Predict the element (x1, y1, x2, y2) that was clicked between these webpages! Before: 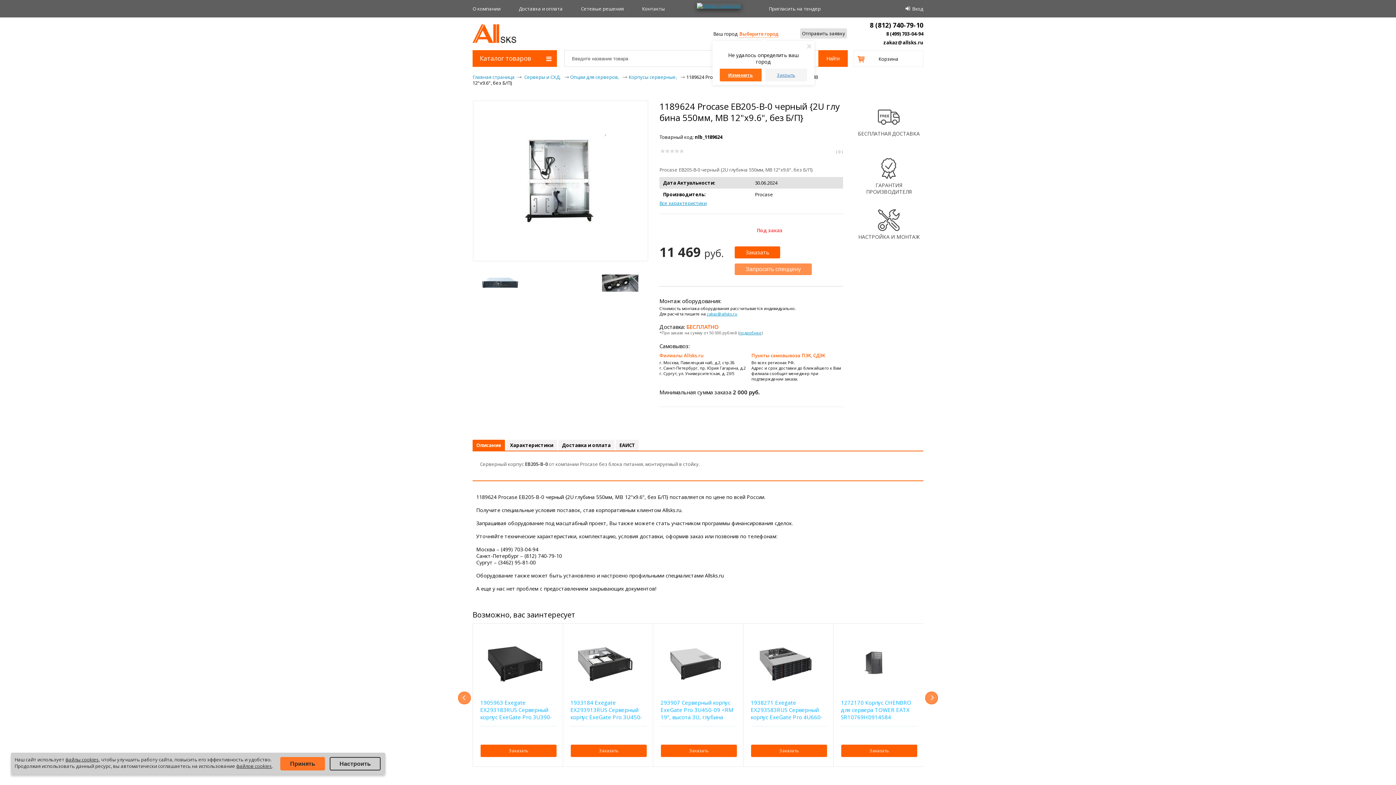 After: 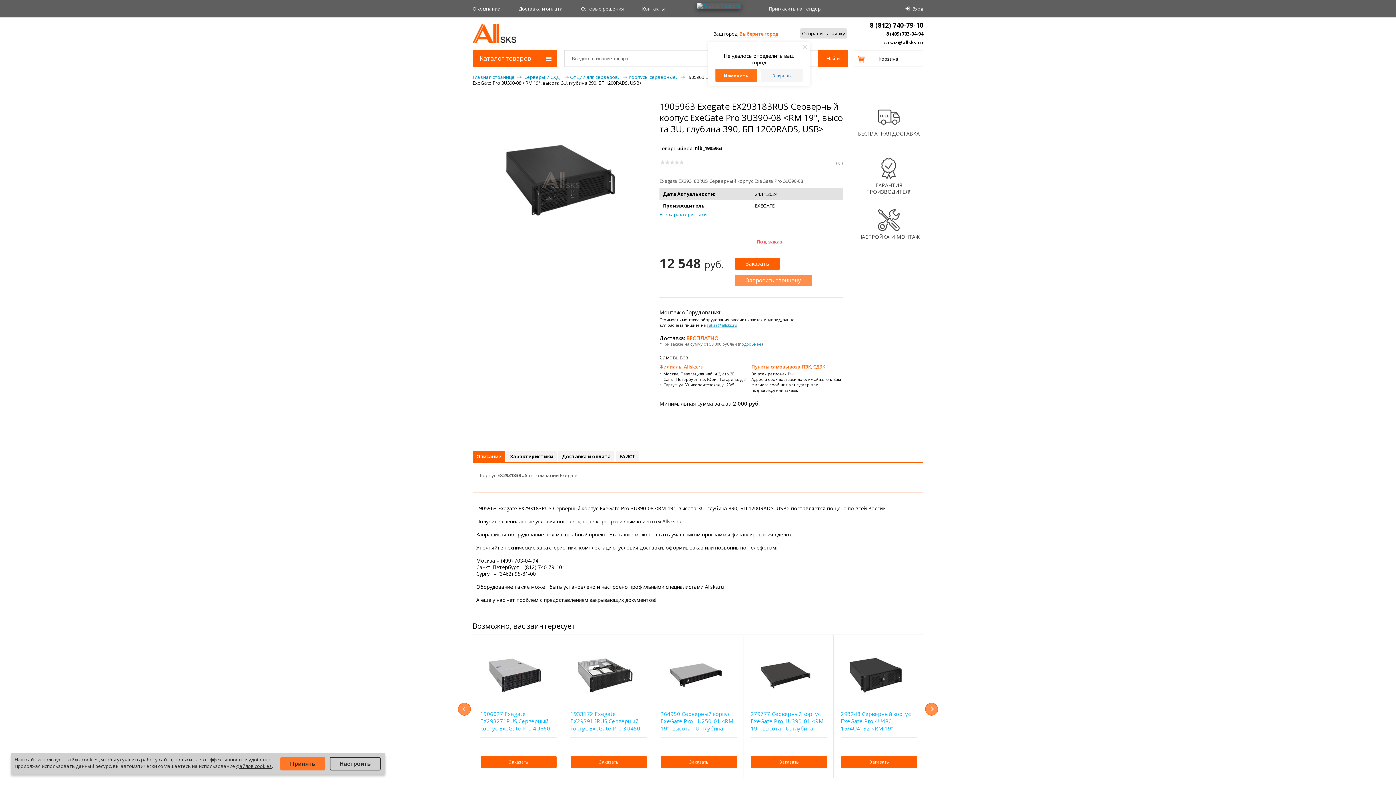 Action: bbox: (480, 637, 549, 691)